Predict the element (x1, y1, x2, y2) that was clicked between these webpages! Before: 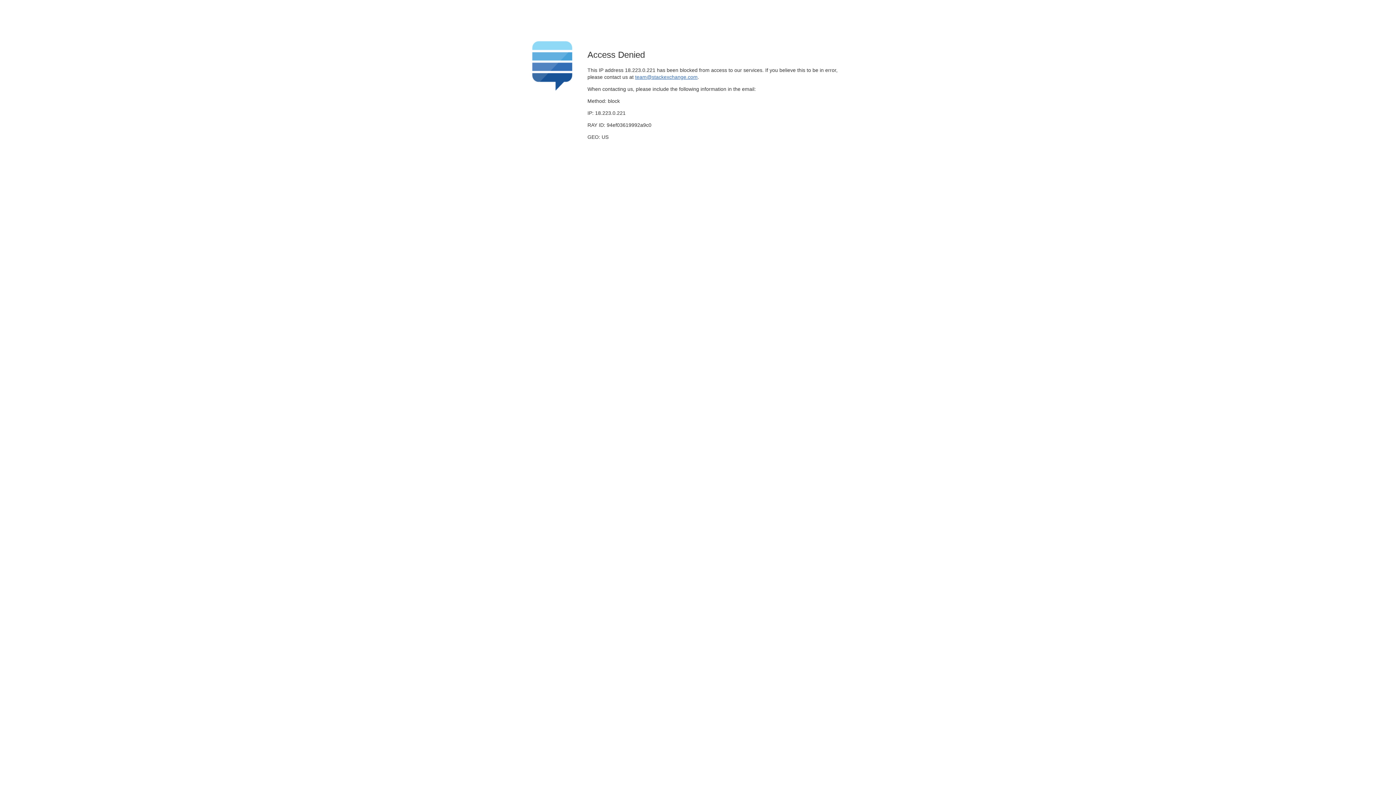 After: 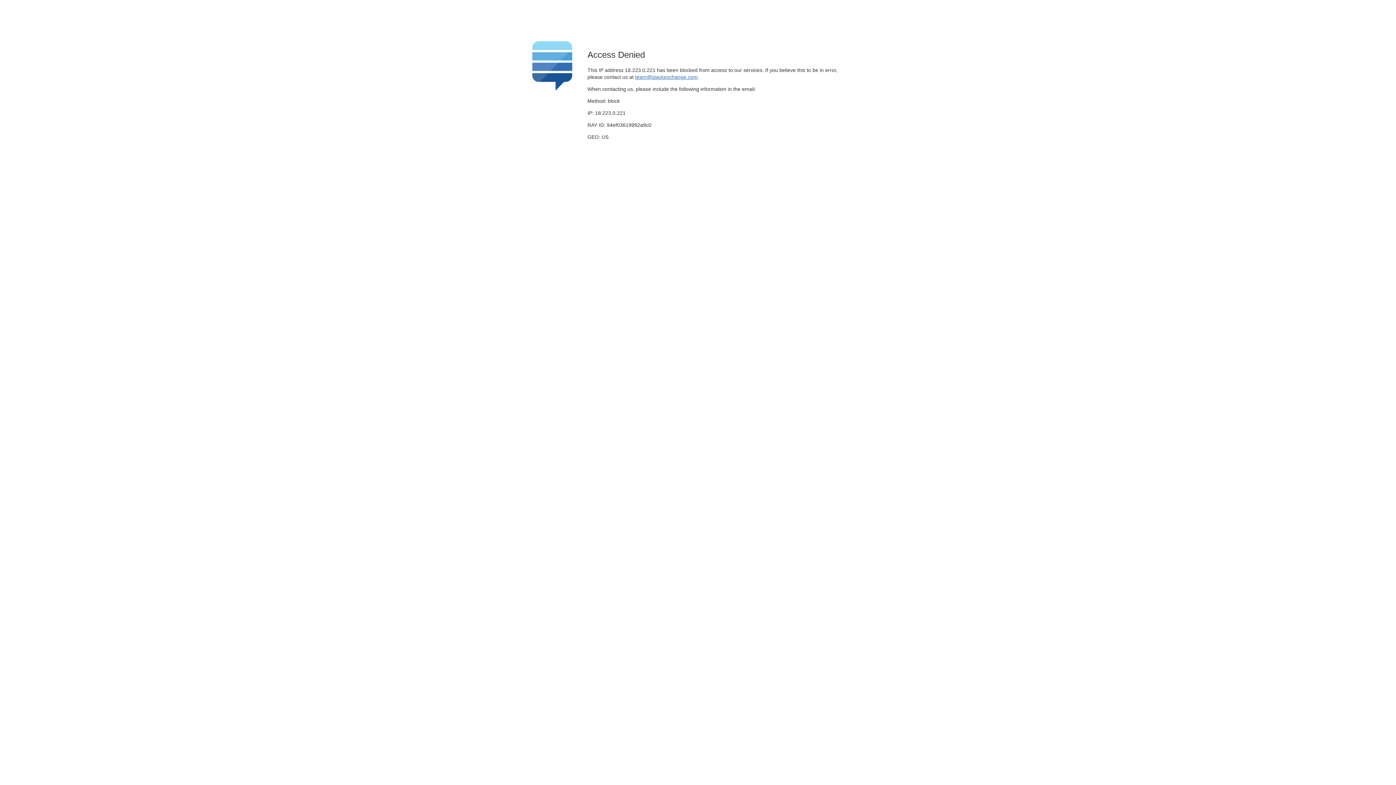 Action: bbox: (635, 74, 697, 79) label: team@stackexchange.com